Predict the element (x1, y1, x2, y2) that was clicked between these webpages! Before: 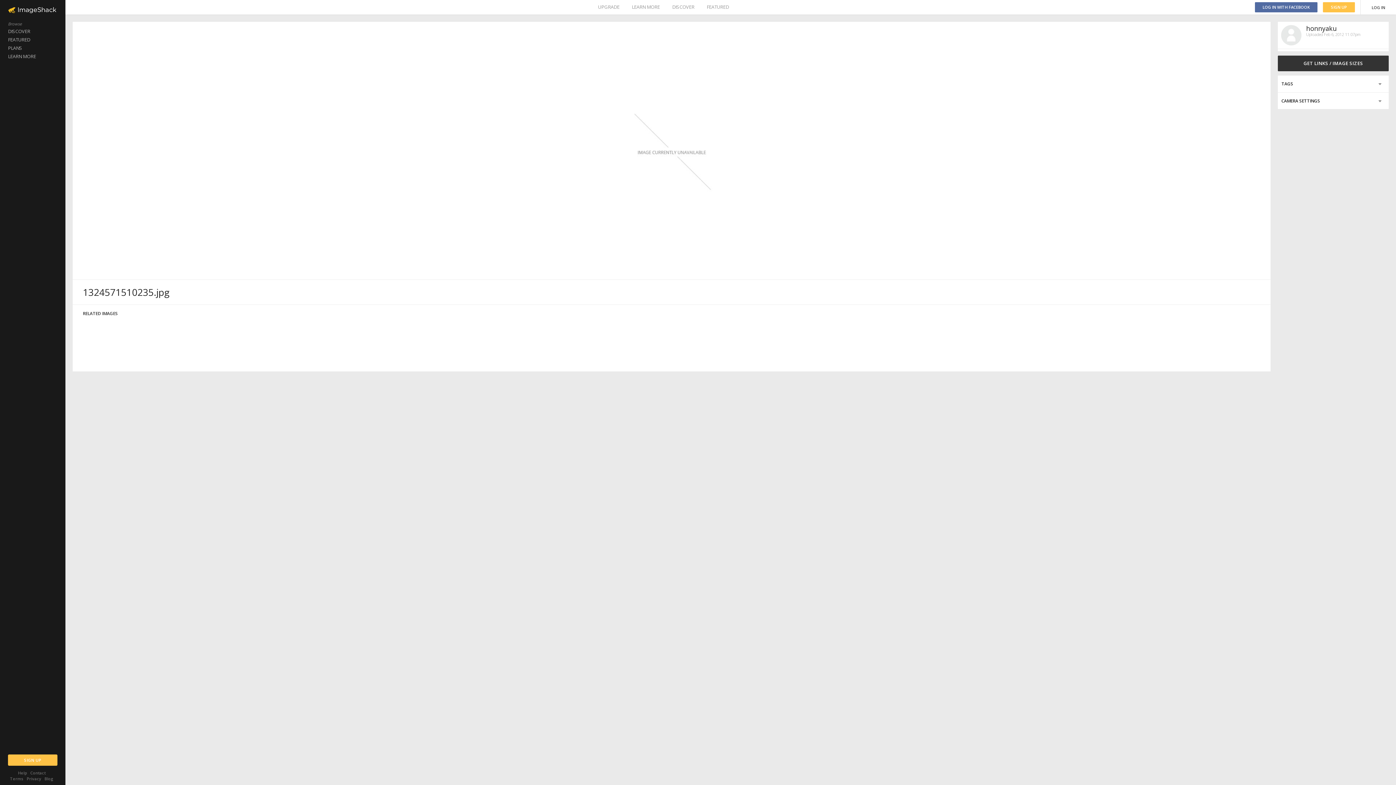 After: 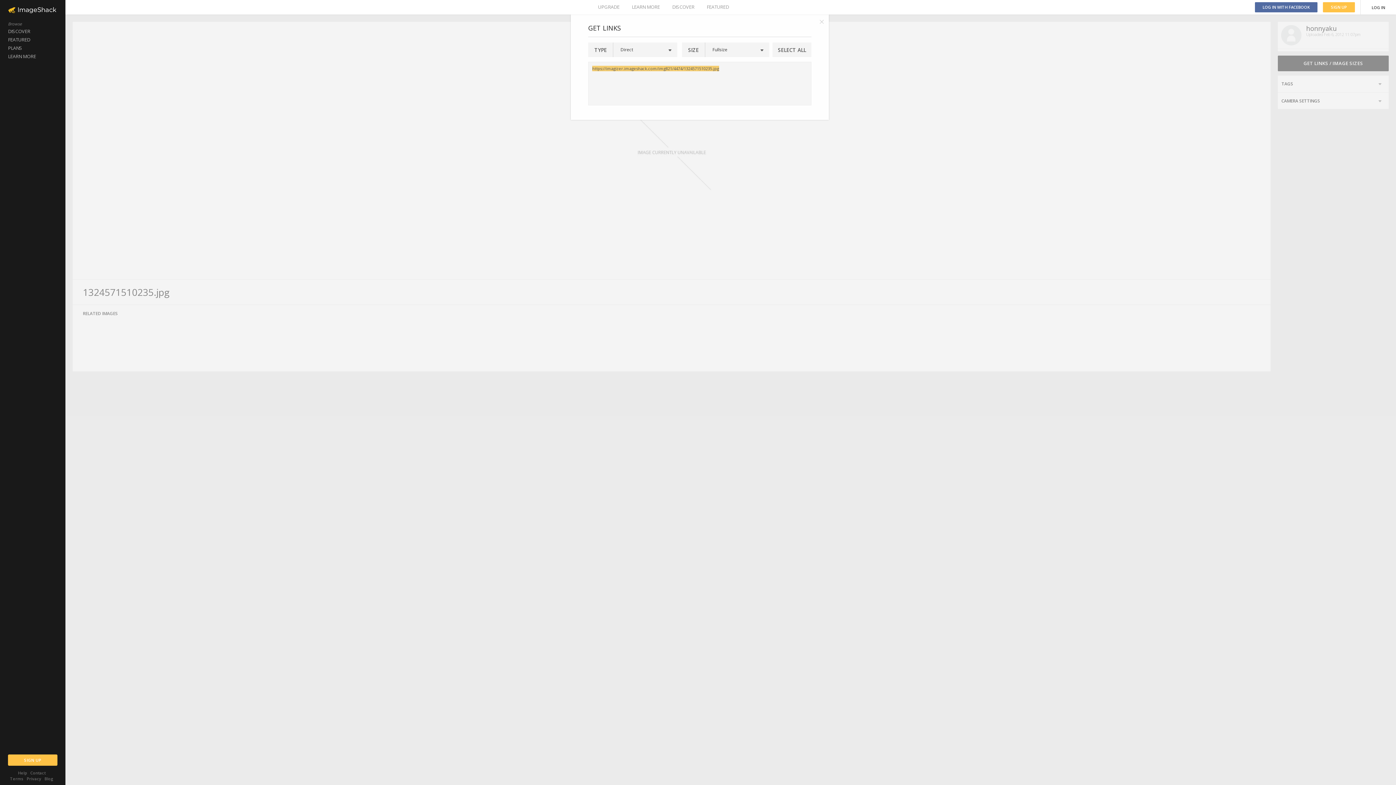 Action: label: GET LINKS / IMAGE SIZES bbox: (1278, 55, 1389, 71)